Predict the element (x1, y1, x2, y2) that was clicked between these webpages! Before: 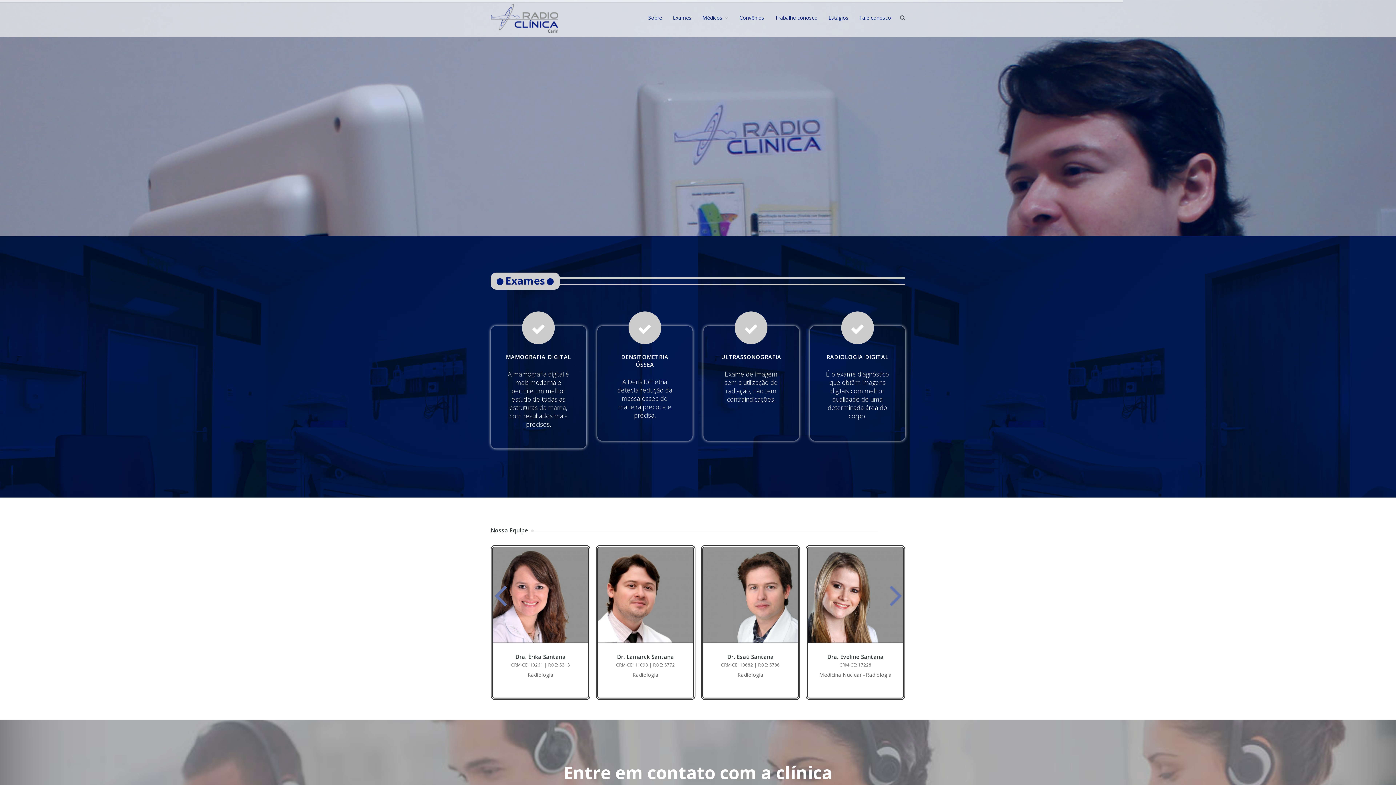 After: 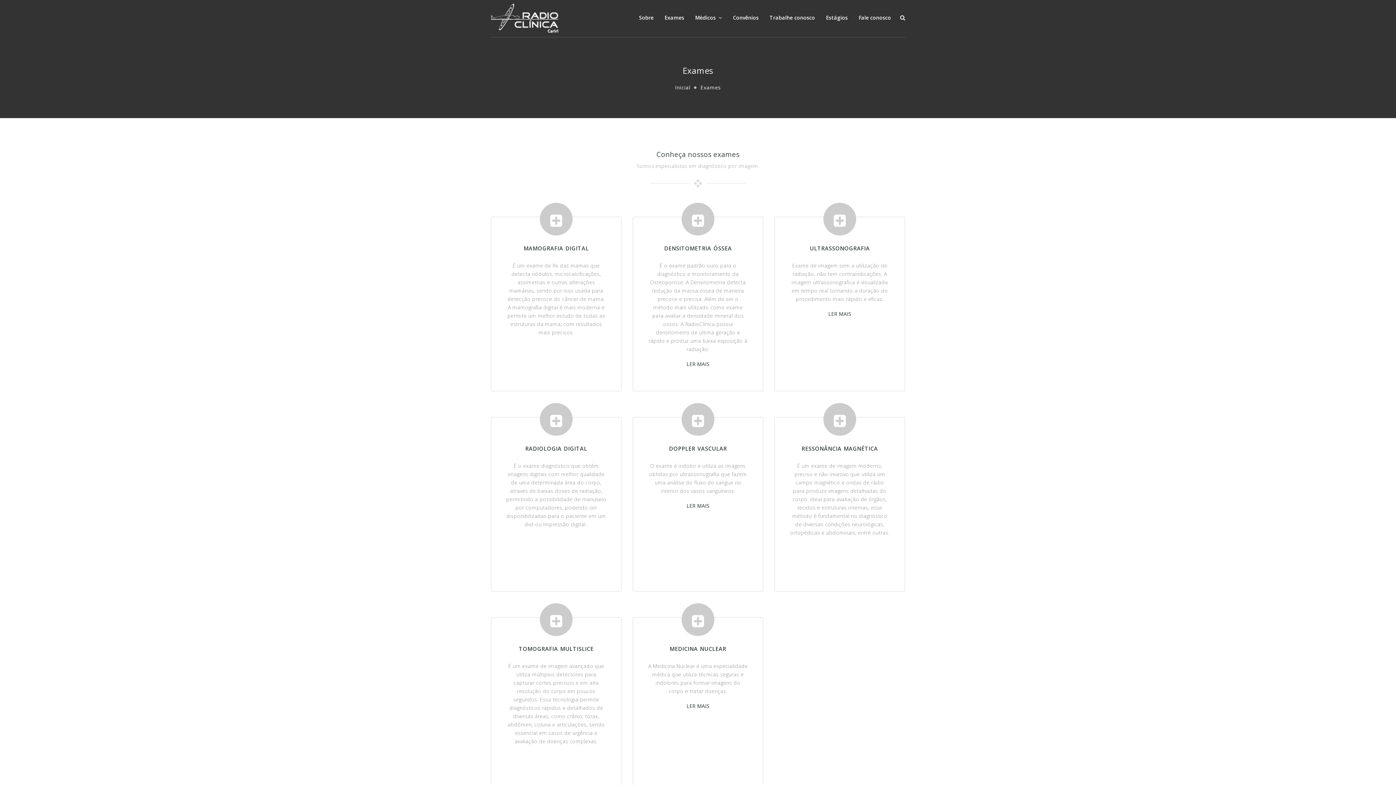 Action: label: Exames bbox: (667, 8, 697, 26)